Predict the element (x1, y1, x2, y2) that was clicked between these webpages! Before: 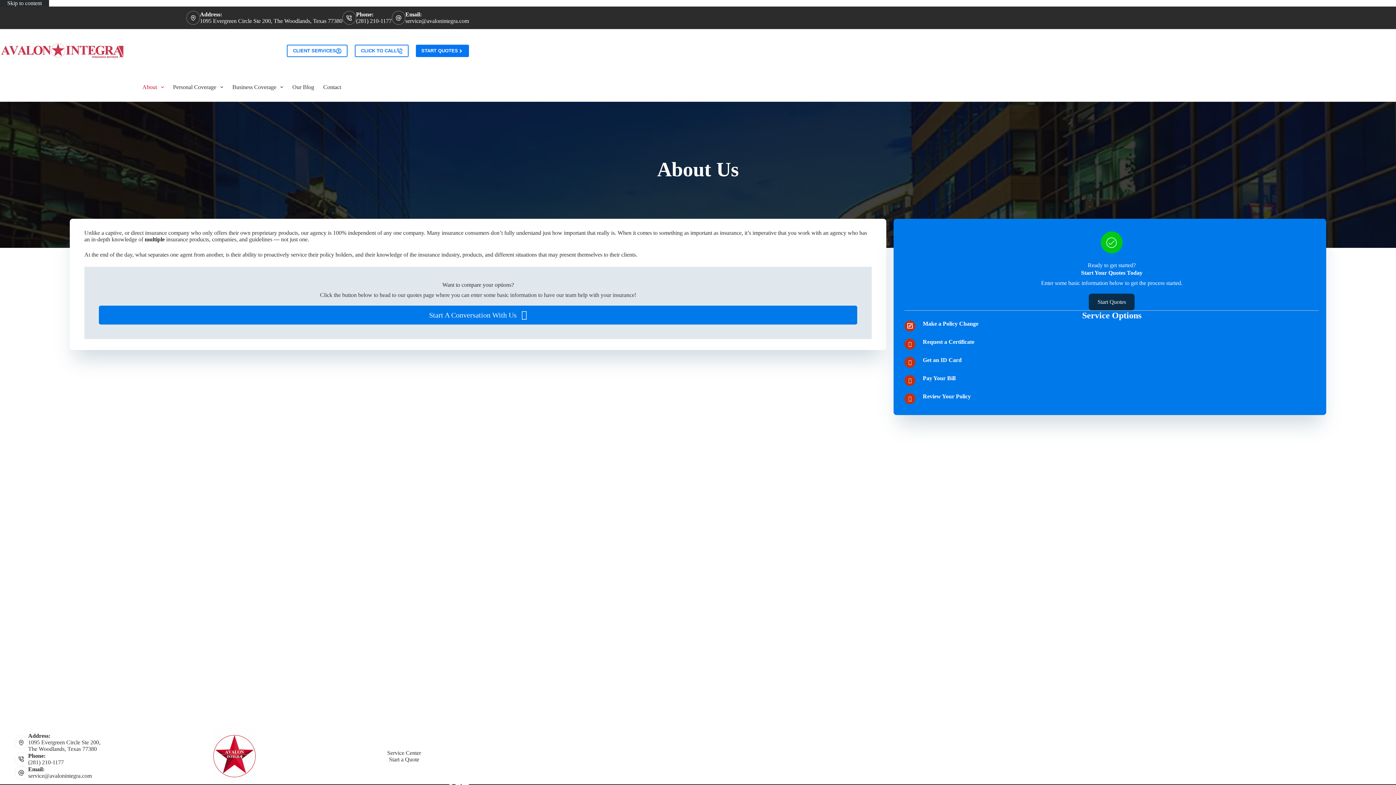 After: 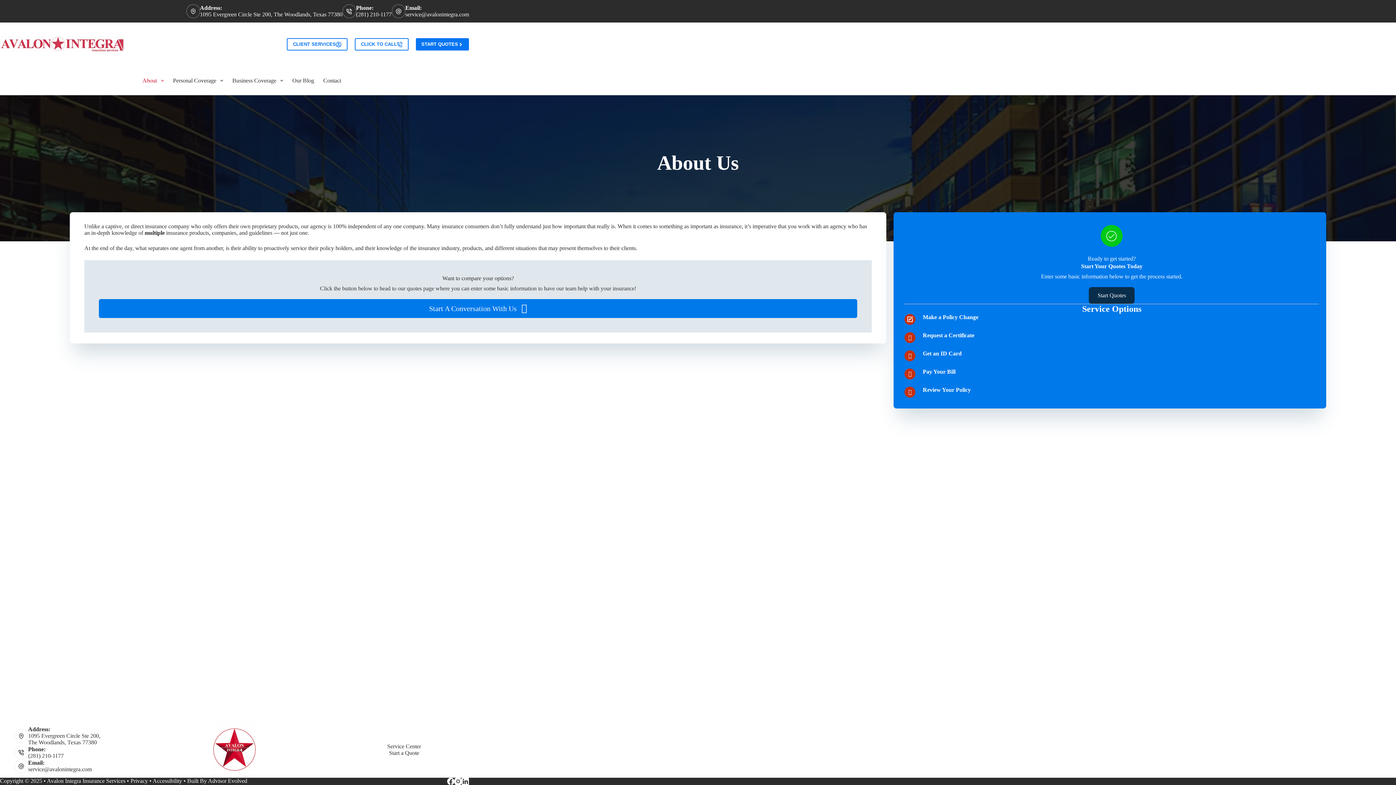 Action: bbox: (405, 17, 469, 24) label: service@avalonintegra.com